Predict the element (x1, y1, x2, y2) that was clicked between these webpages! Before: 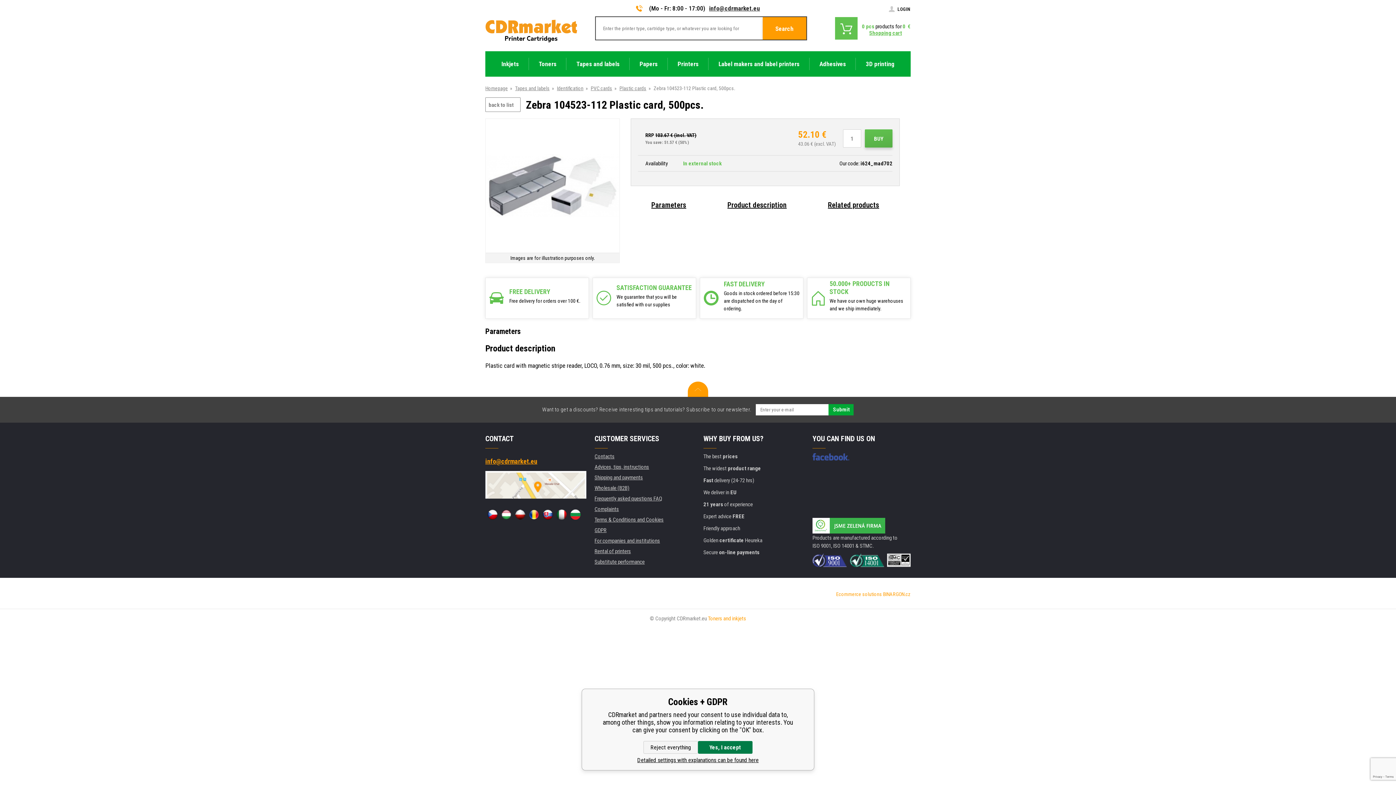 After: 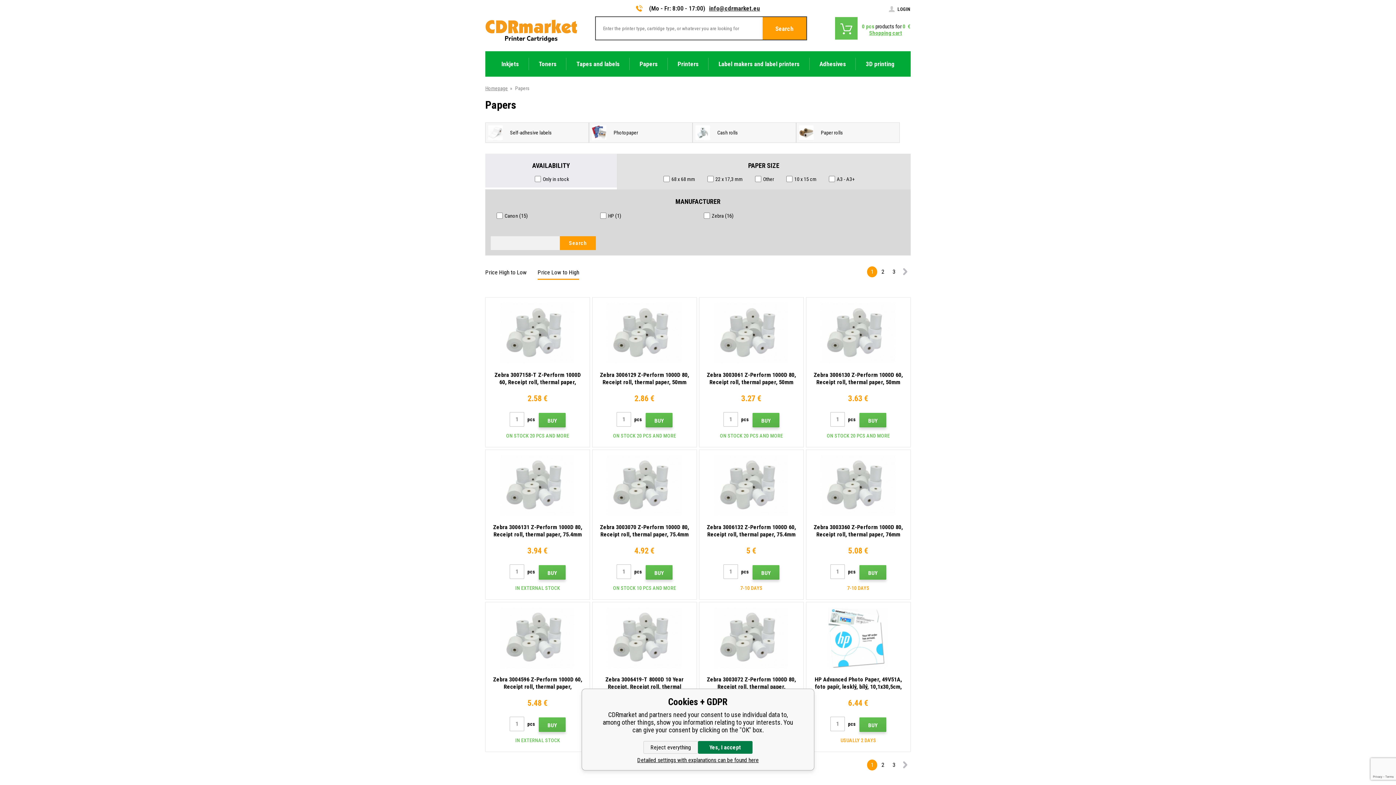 Action: label: Papers bbox: (629, 51, 667, 76)